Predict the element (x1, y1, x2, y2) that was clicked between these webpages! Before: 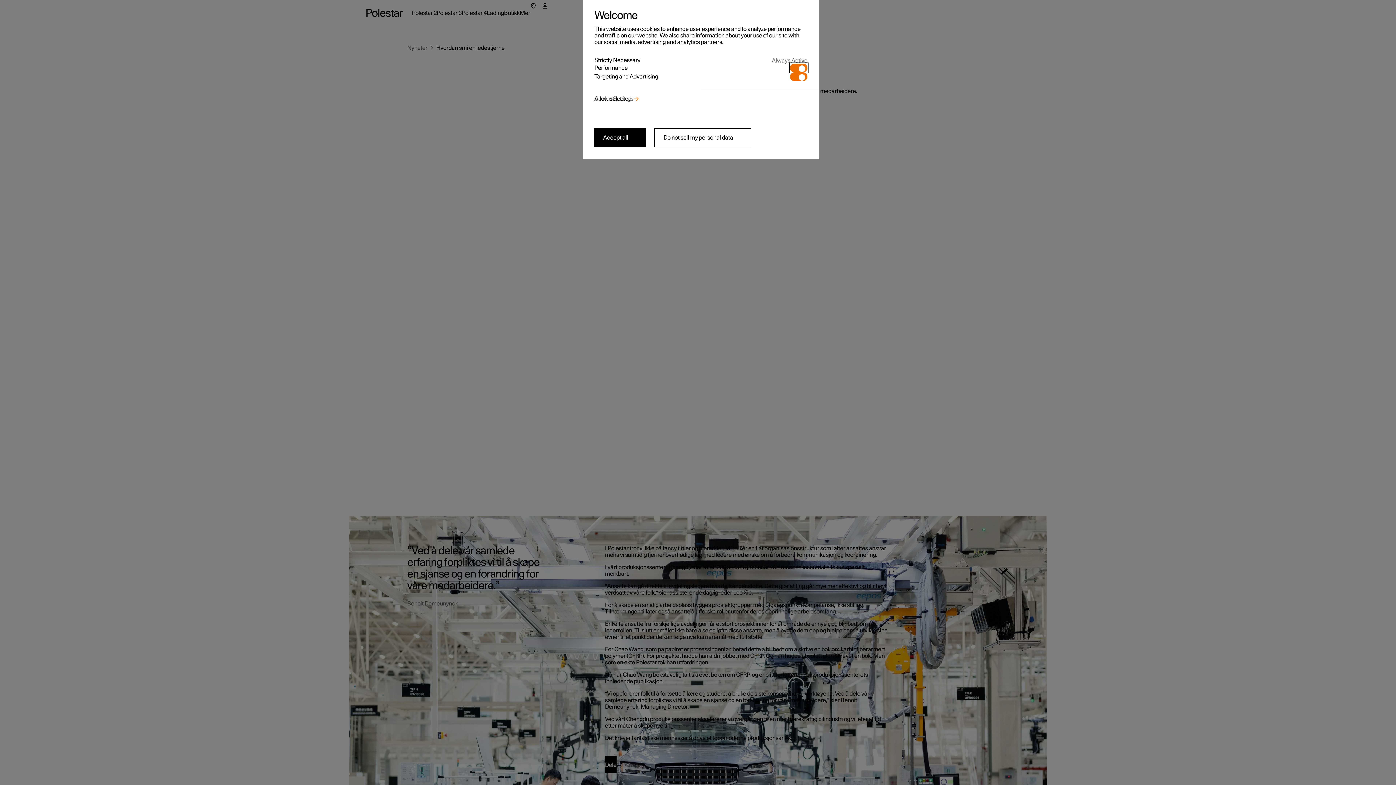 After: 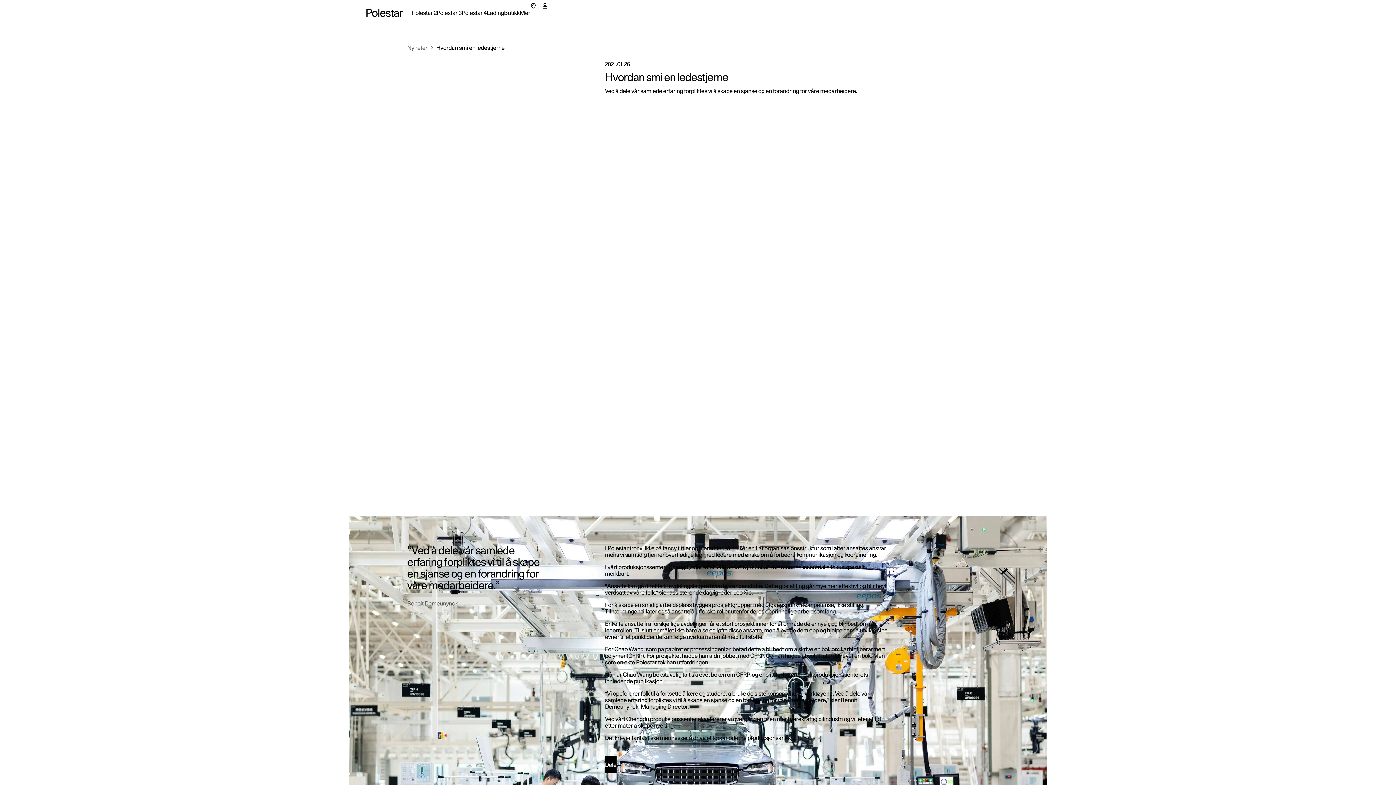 Action: label: Accept all bbox: (594, 128, 645, 147)